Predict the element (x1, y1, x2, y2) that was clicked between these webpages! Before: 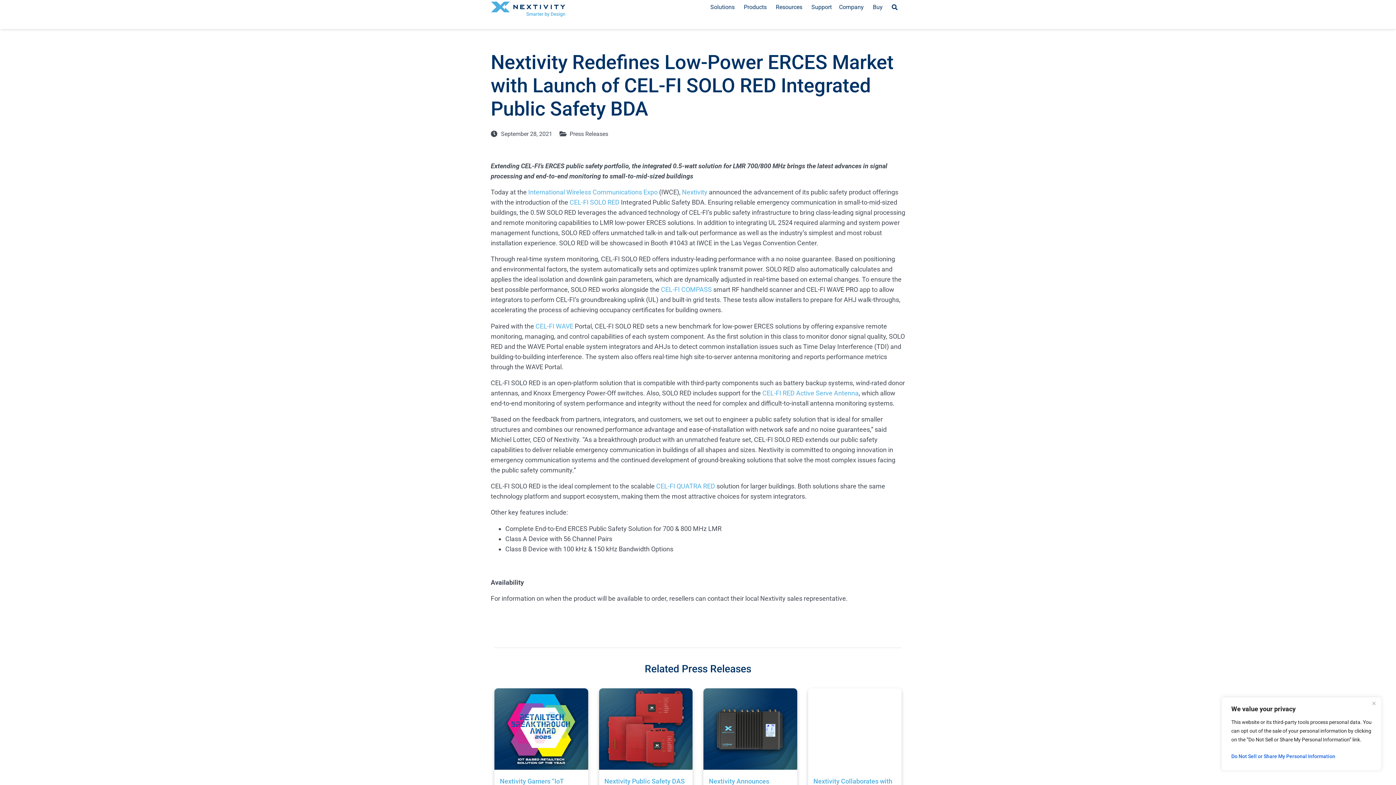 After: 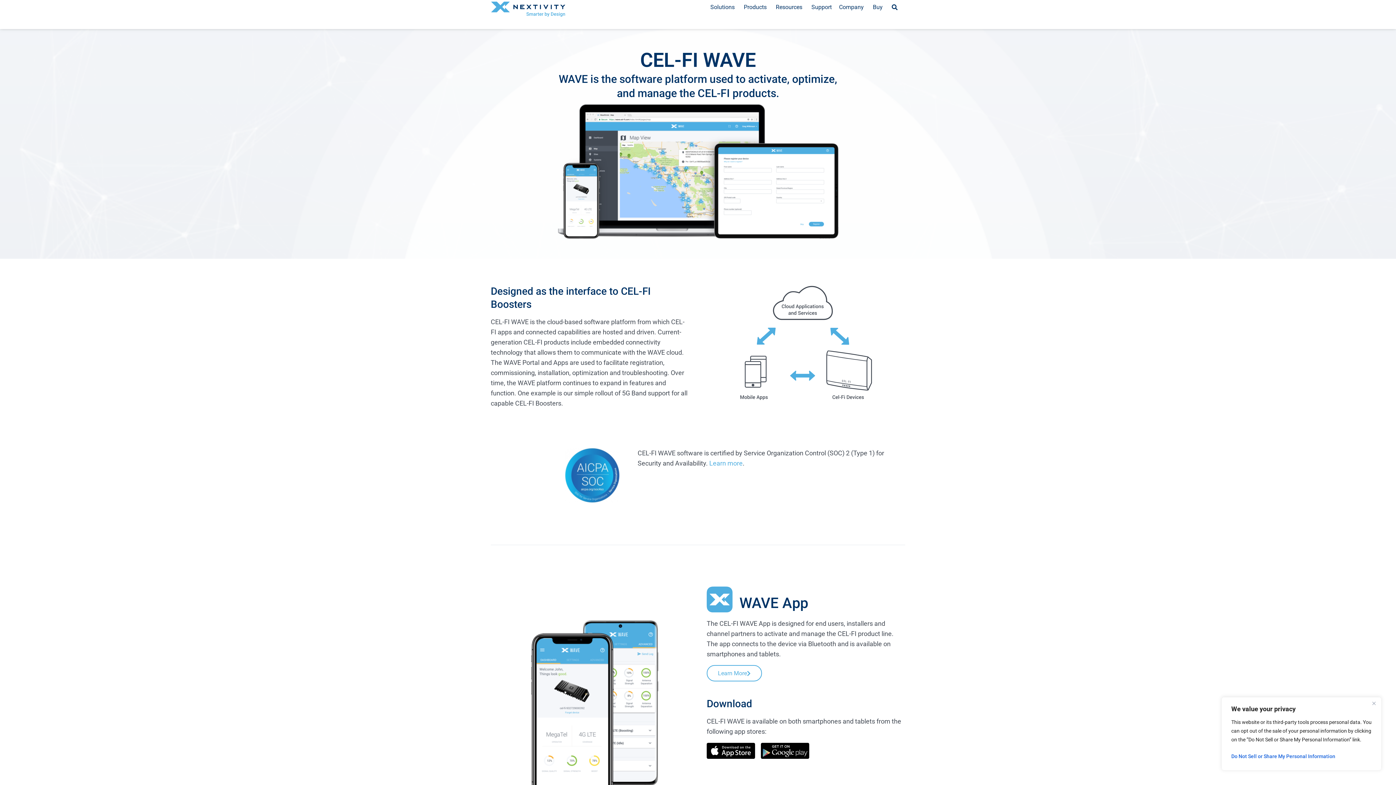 Action: bbox: (535, 322, 573, 330) label: CEL-FI WAVE